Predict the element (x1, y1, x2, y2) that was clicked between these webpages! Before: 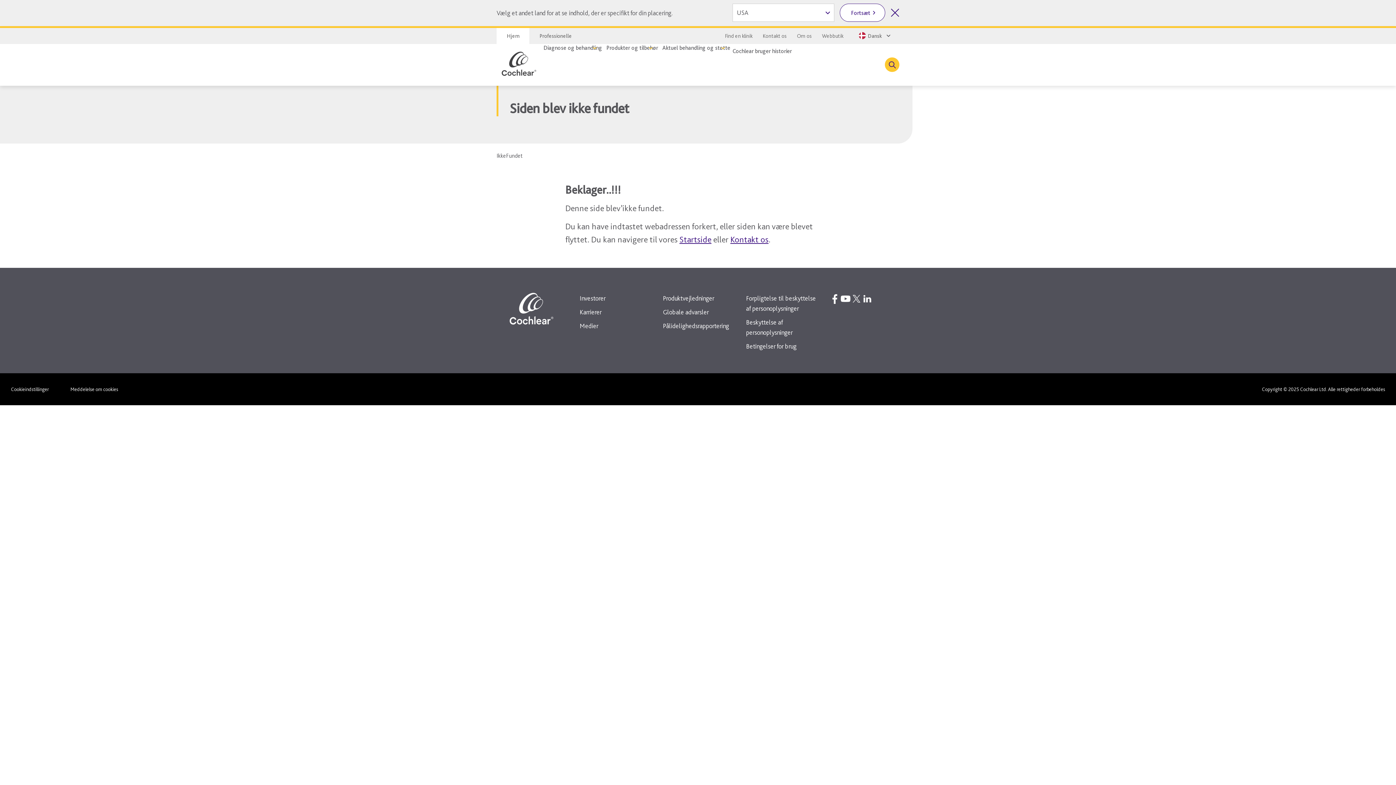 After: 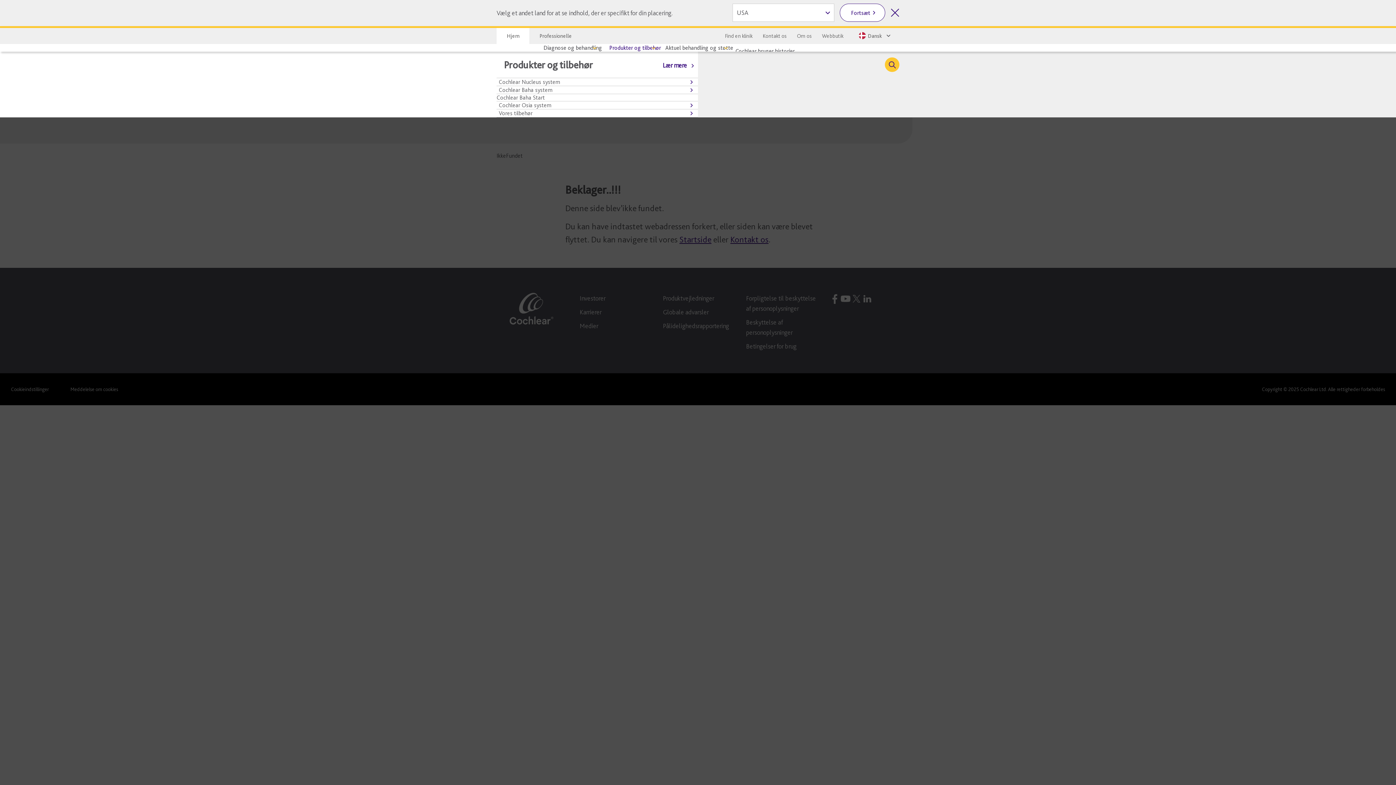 Action: bbox: (604, 44, 660, 51) label: Produkter og tilbehør